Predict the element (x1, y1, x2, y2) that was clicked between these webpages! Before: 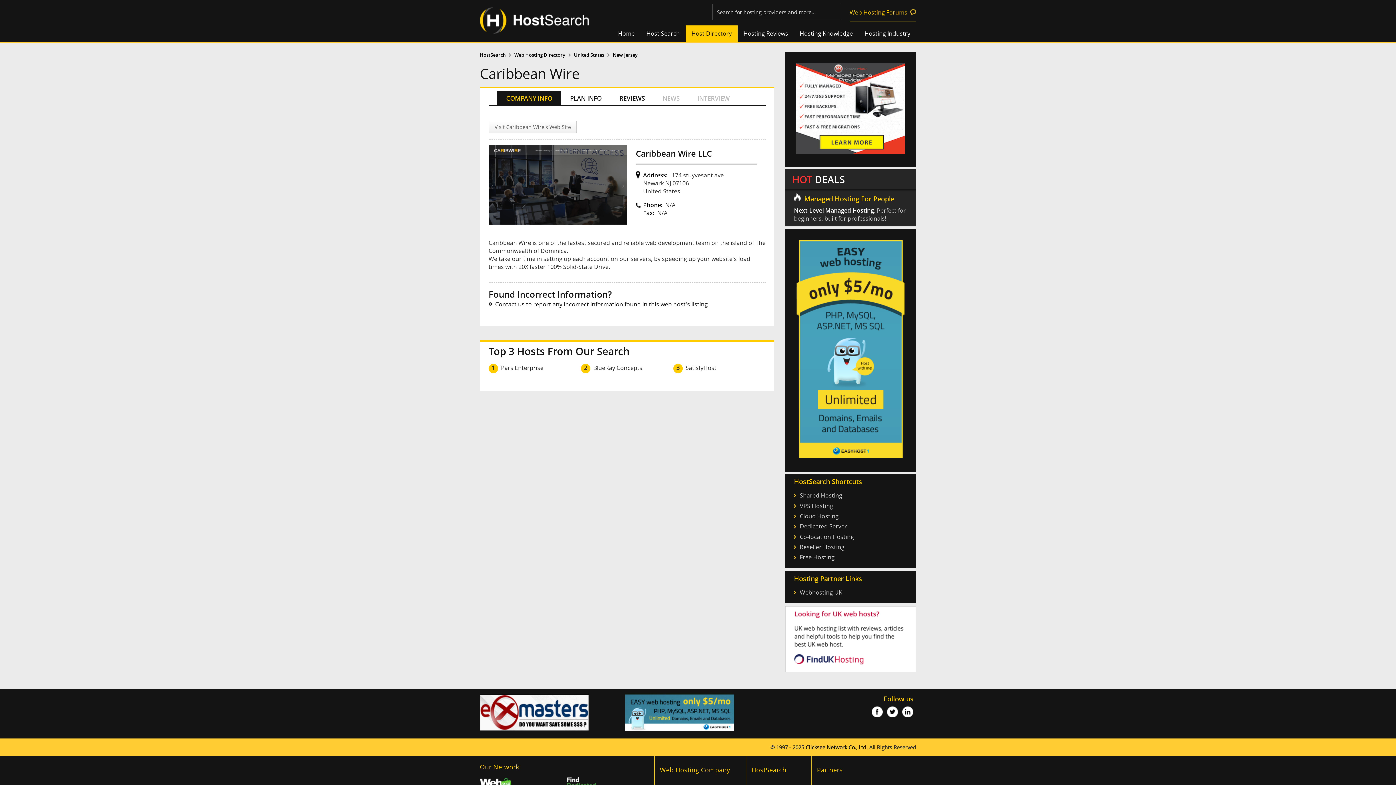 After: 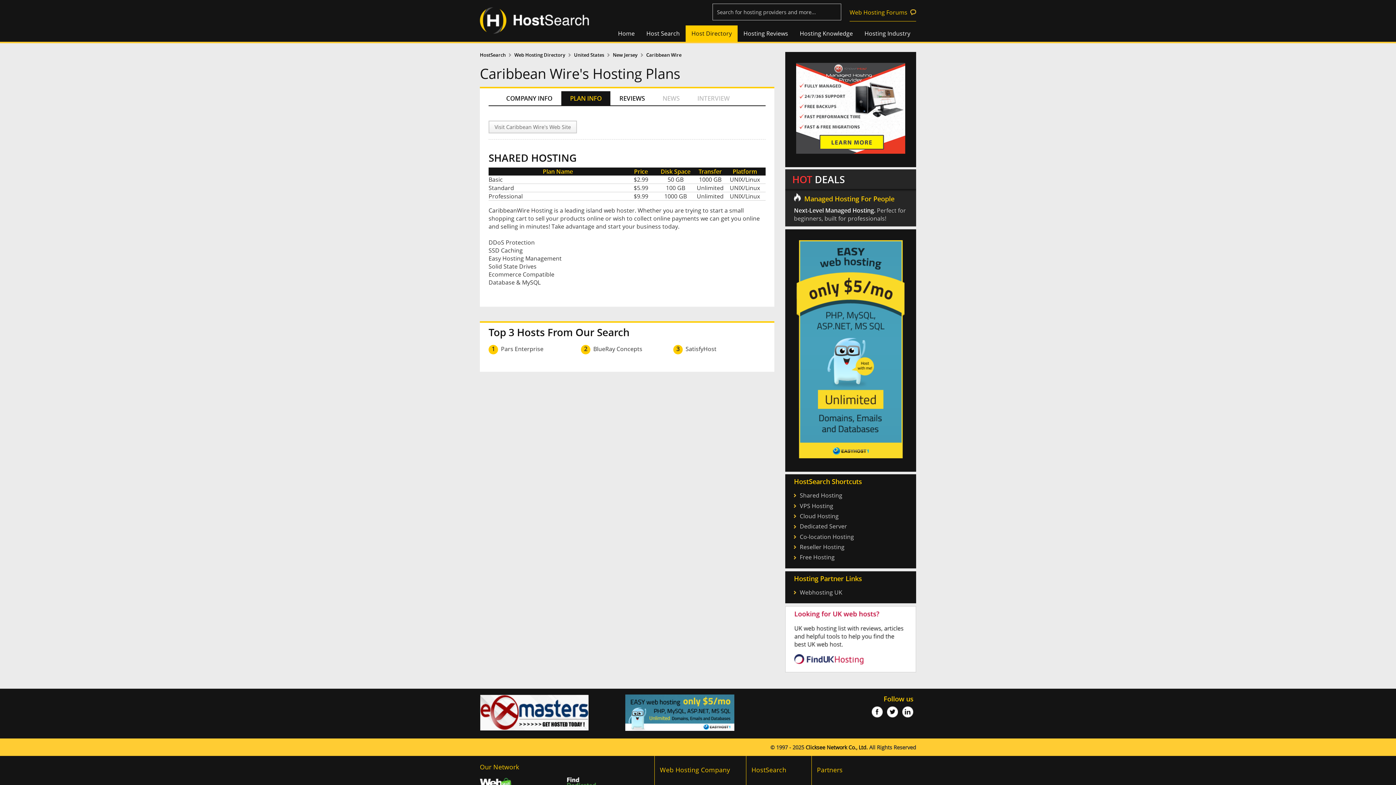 Action: bbox: (561, 91, 610, 105) label: PLAN INFO